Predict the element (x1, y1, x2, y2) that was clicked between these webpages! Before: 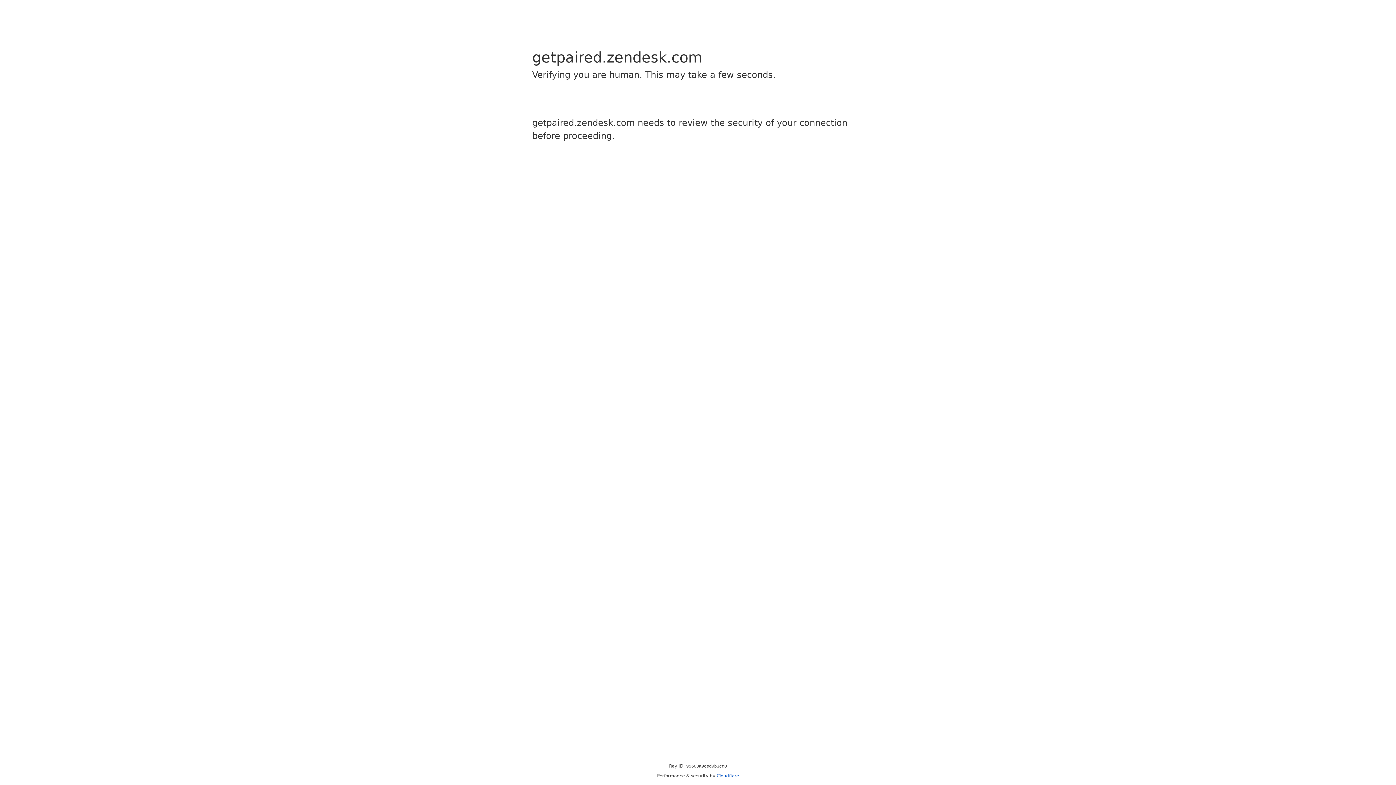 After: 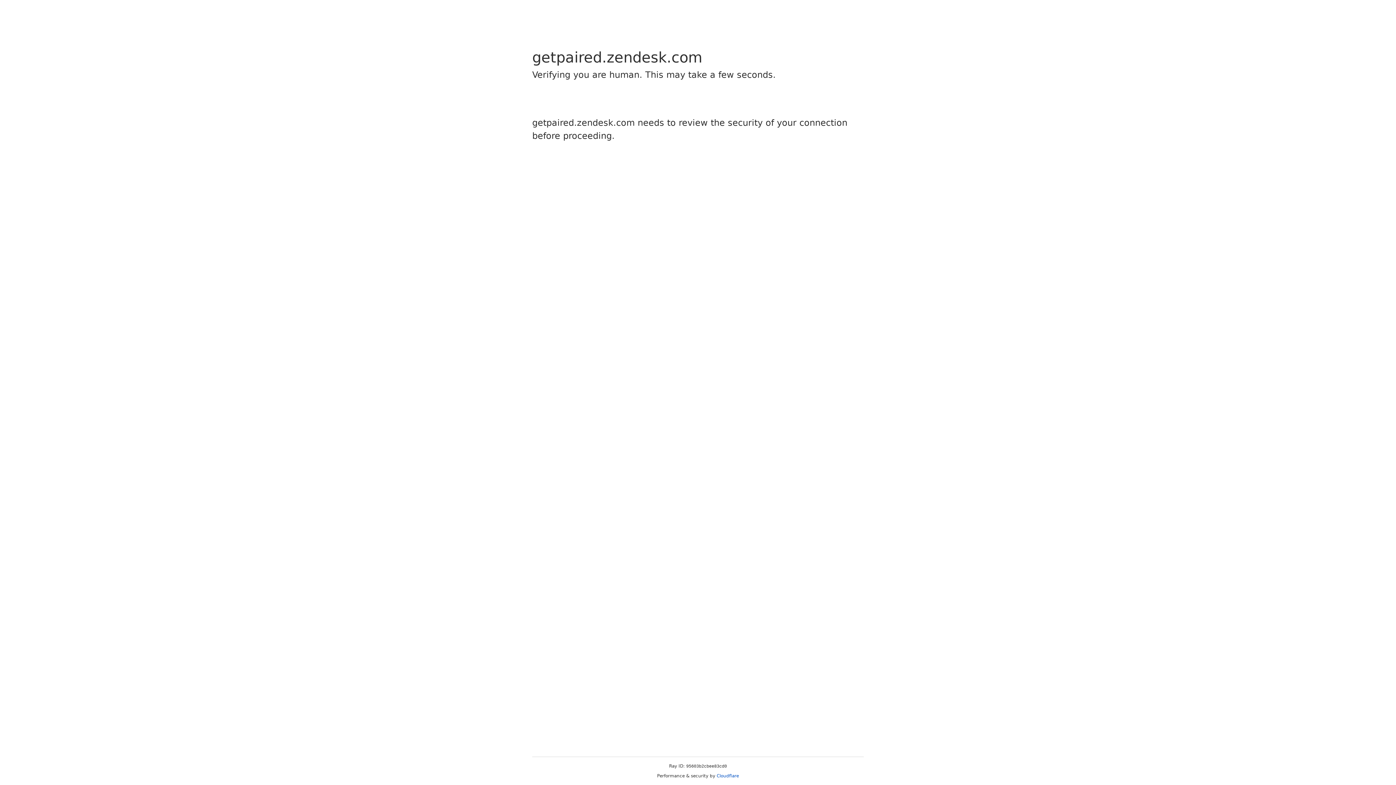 Action: bbox: (716, 773, 739, 778) label: Cloudflare